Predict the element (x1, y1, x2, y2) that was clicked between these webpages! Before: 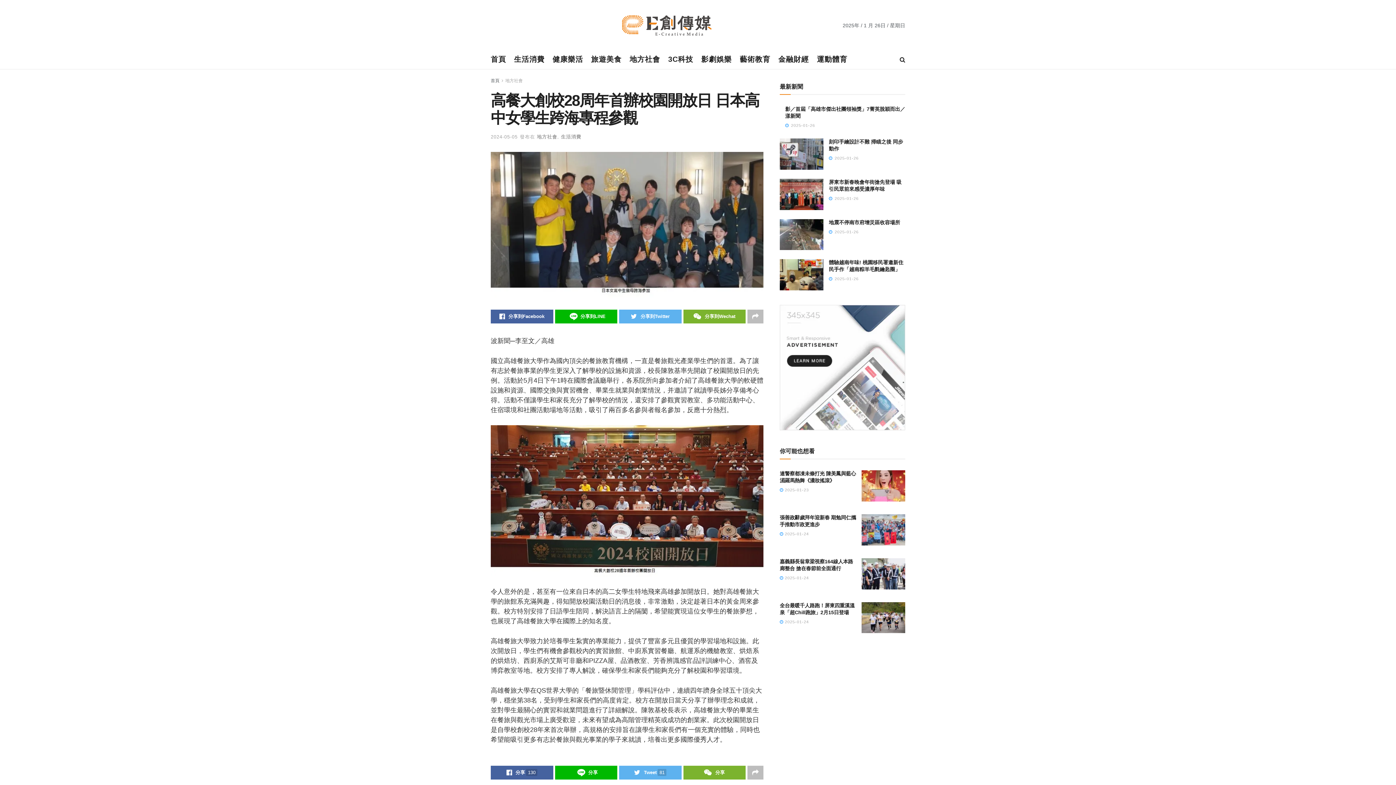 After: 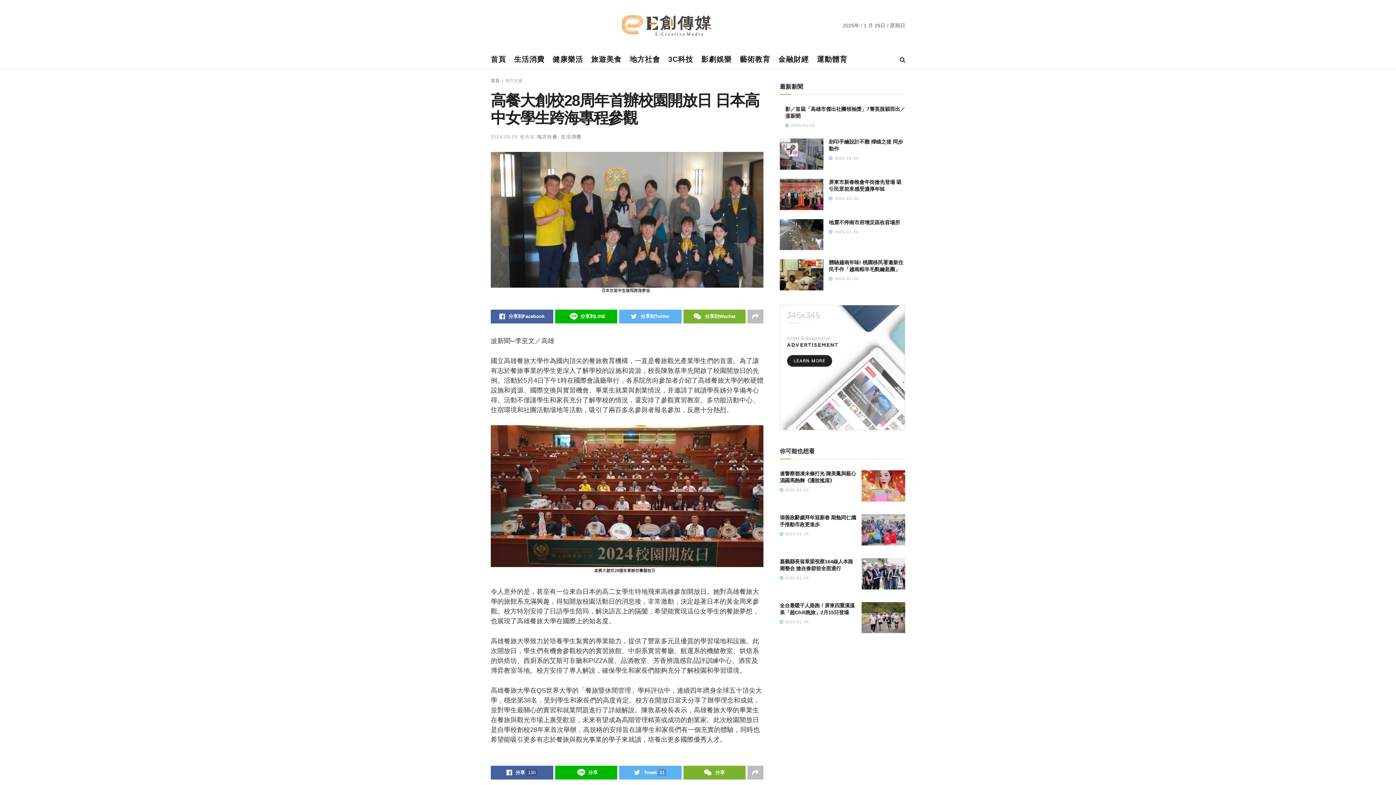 Action: label: 2024-05-05 bbox: (490, 134, 517, 139)